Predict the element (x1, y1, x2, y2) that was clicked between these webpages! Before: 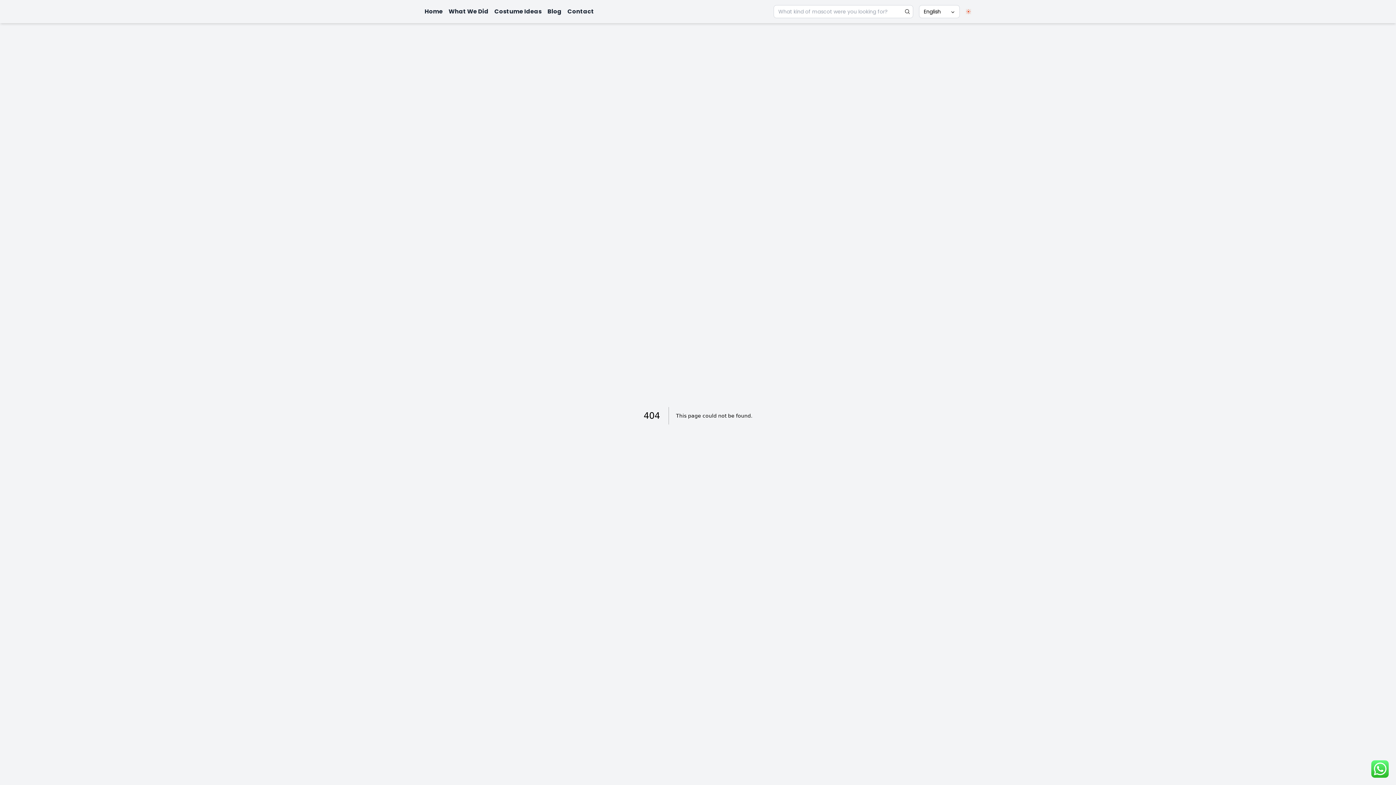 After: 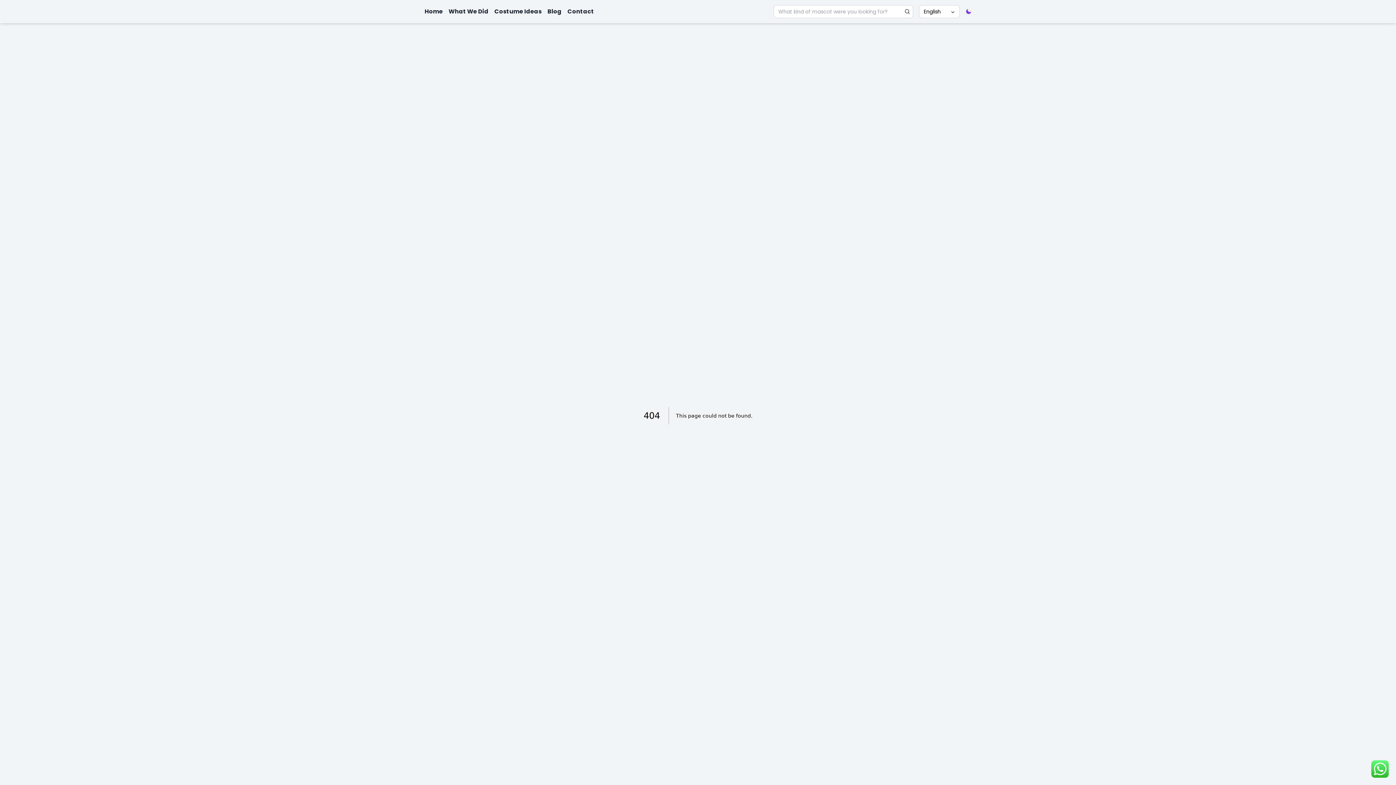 Action: bbox: (965, 8, 971, 14)